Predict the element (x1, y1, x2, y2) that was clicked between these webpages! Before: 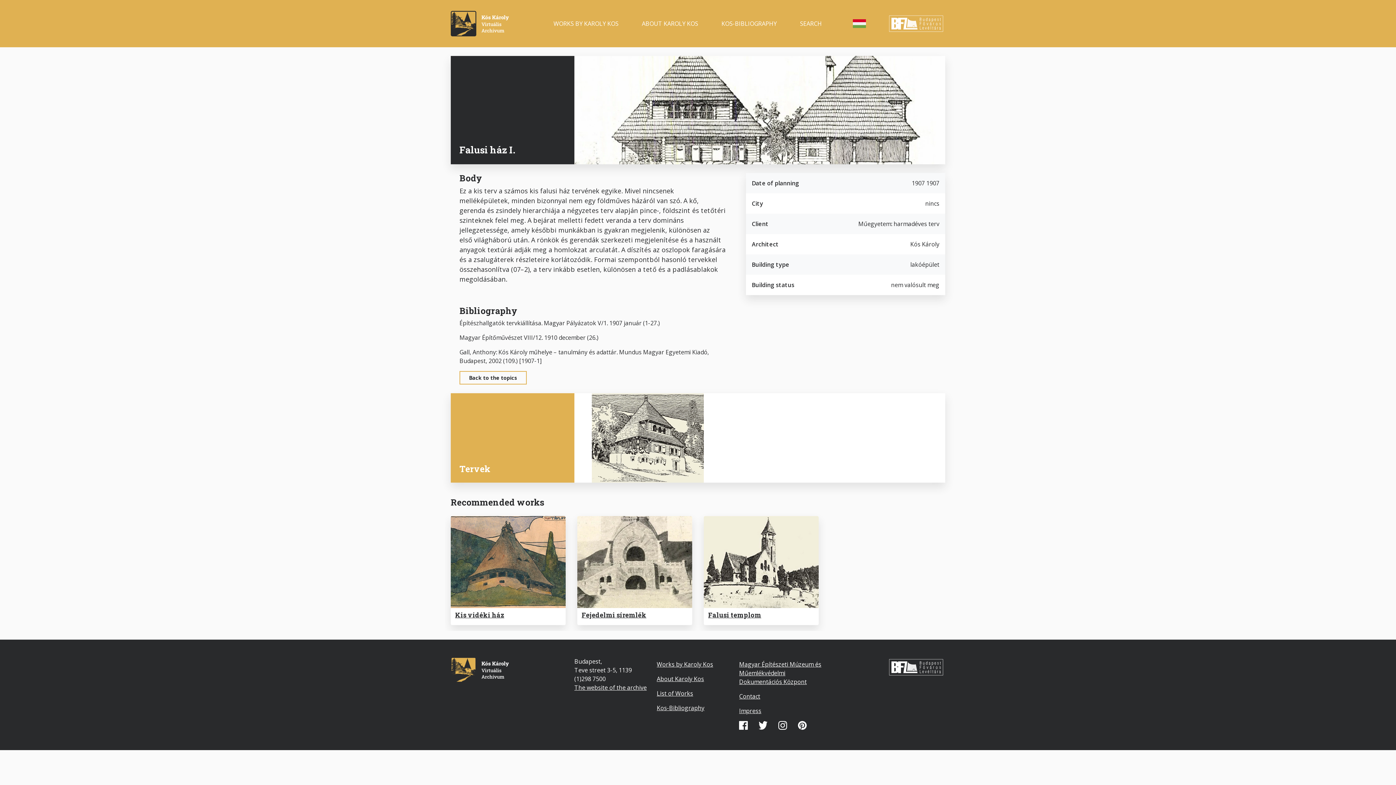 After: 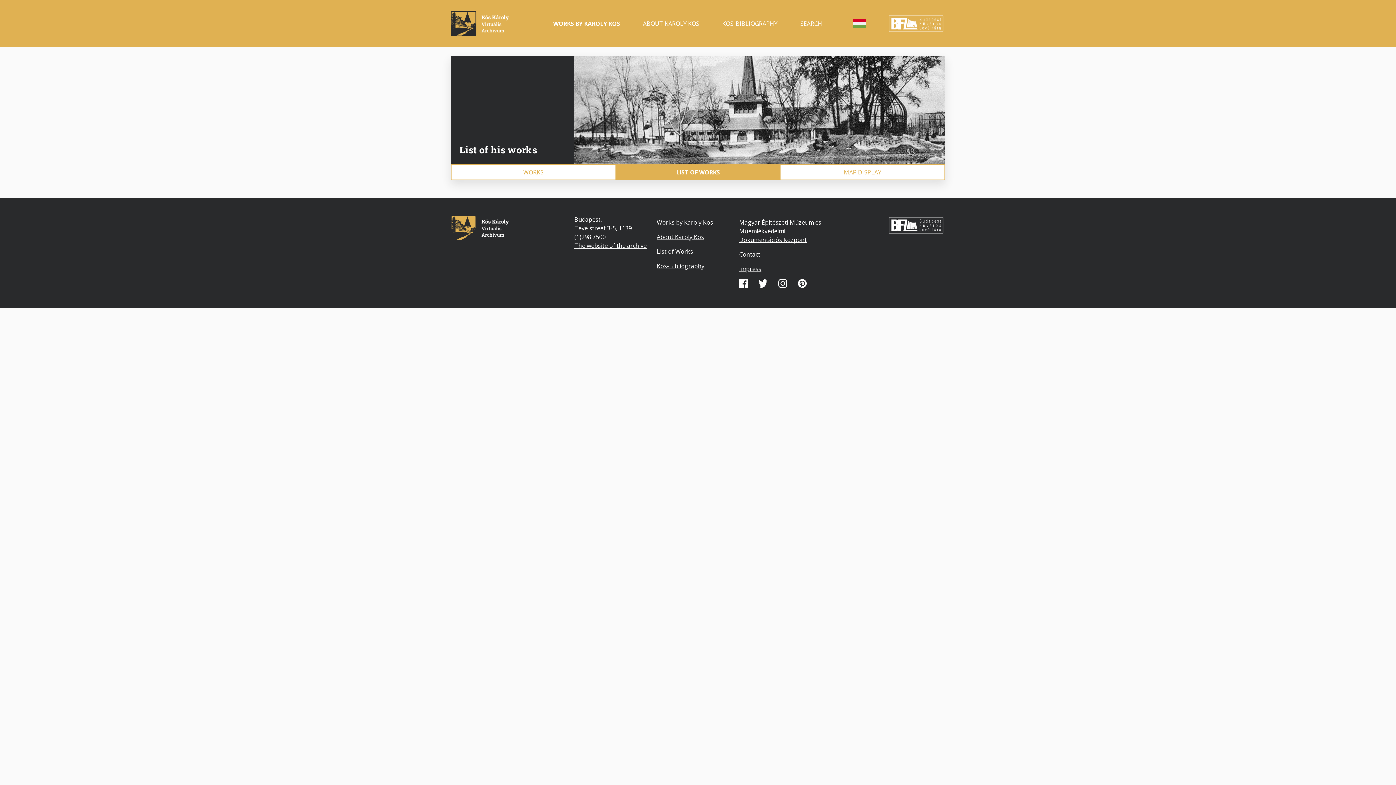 Action: label: List of Works bbox: (656, 686, 739, 700)